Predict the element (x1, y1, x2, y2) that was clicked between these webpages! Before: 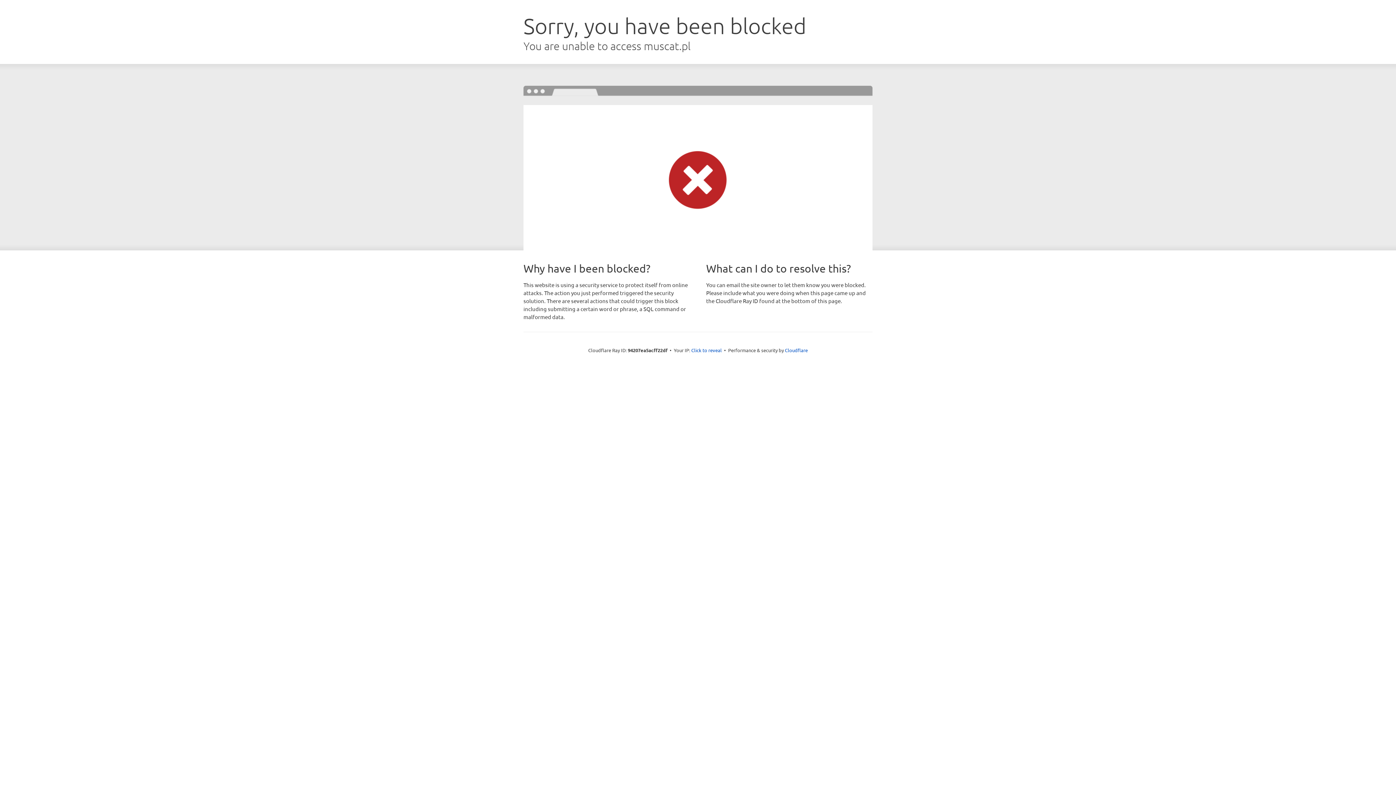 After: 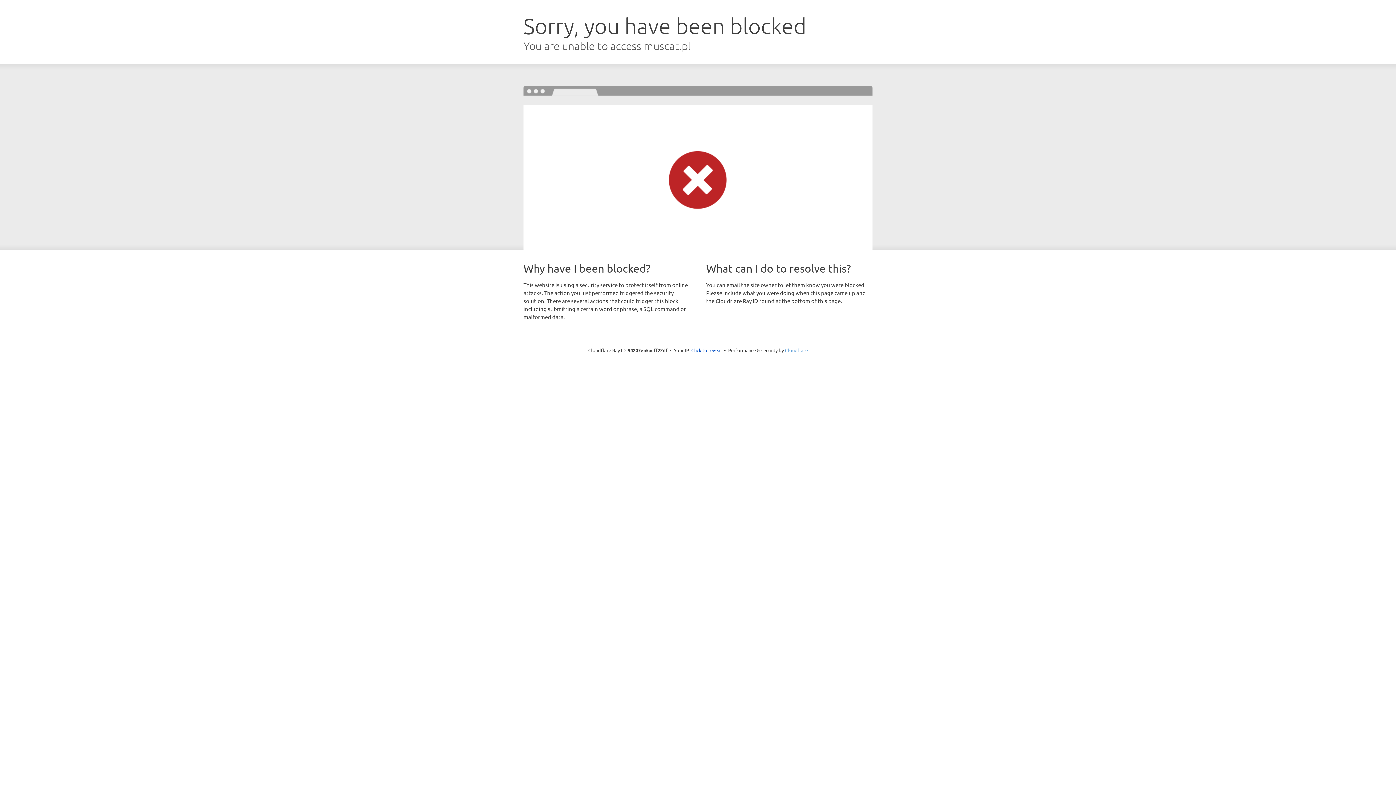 Action: bbox: (785, 347, 808, 353) label: Cloudflare